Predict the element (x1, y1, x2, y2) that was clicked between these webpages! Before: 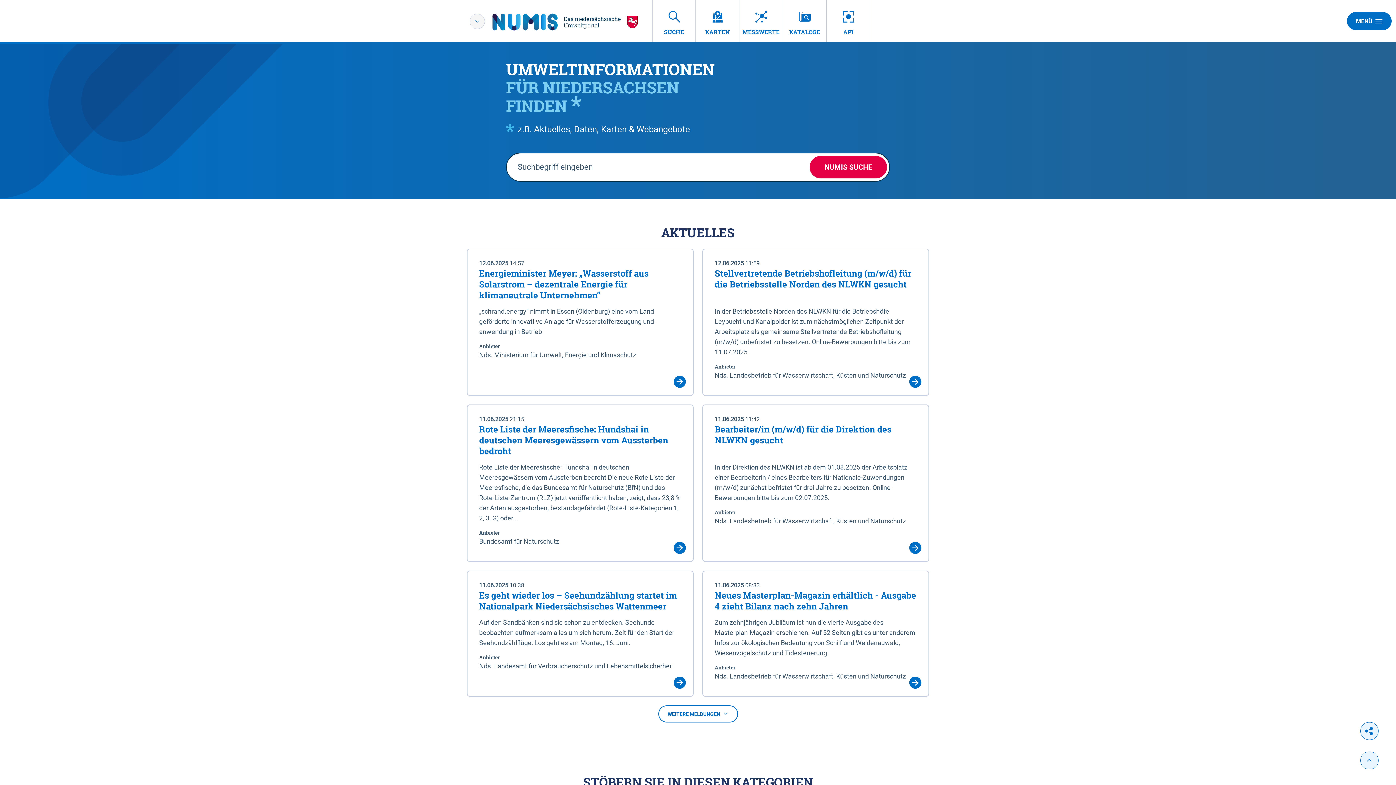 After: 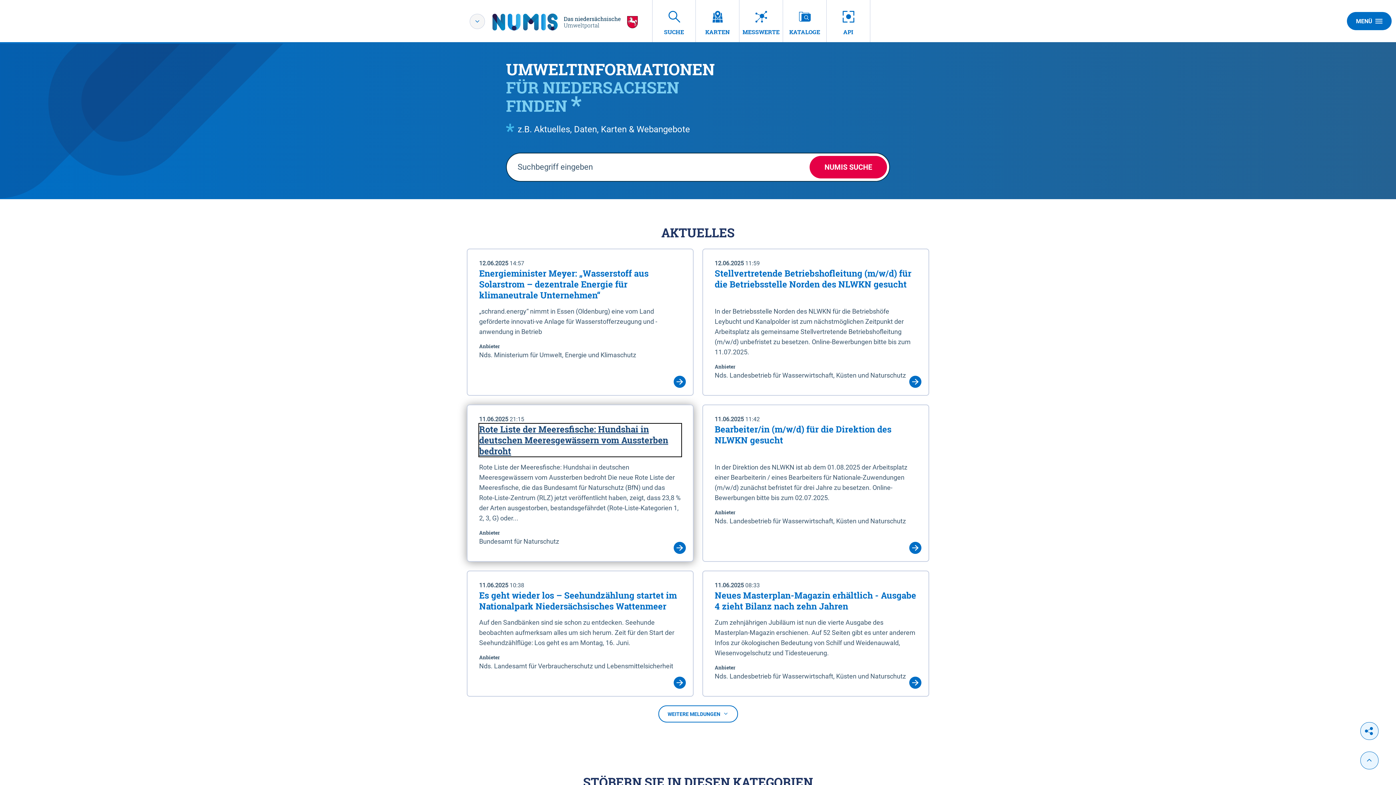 Action: bbox: (479, 423, 681, 456) label: Rote Liste der Meeresfische: Hundshai in deutschen Meeresgewässern vom Aussterben bedroht